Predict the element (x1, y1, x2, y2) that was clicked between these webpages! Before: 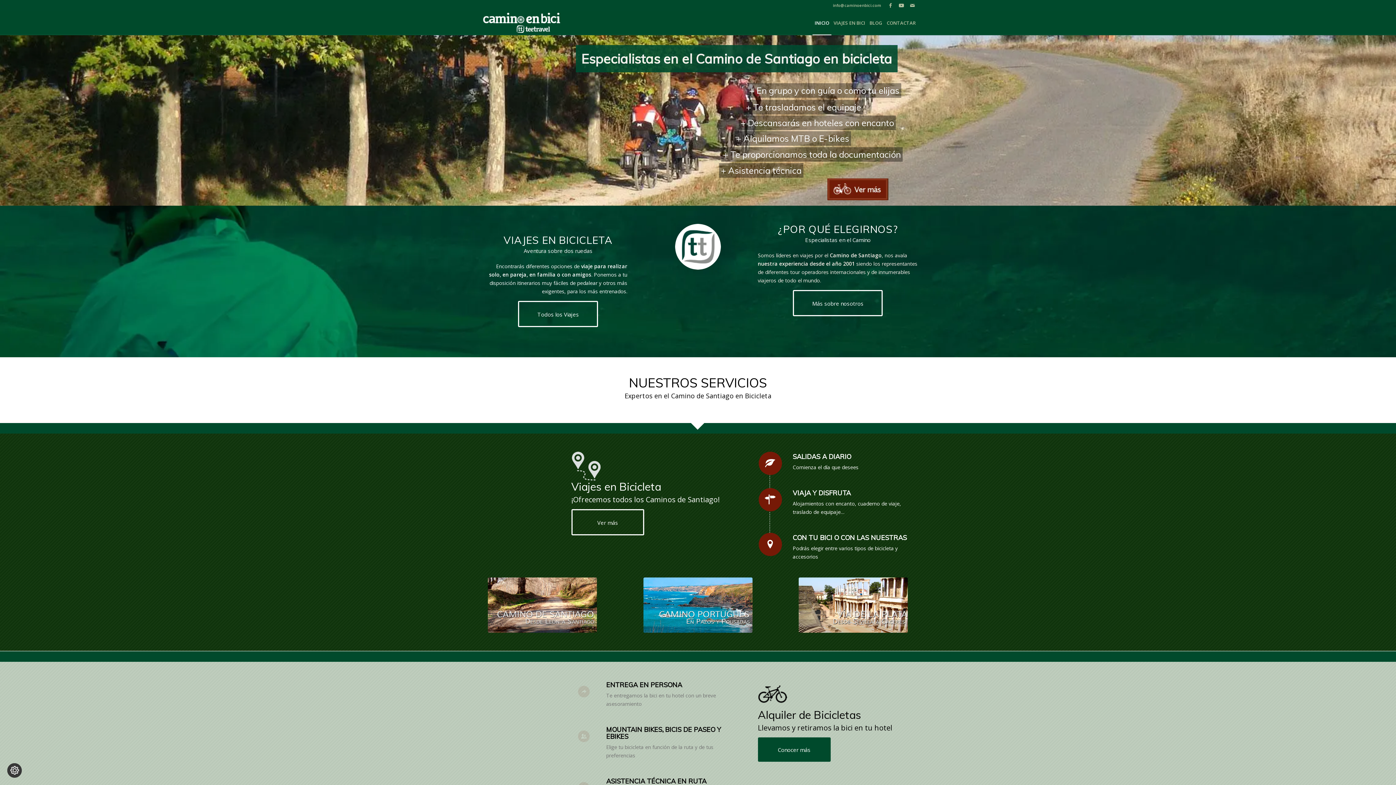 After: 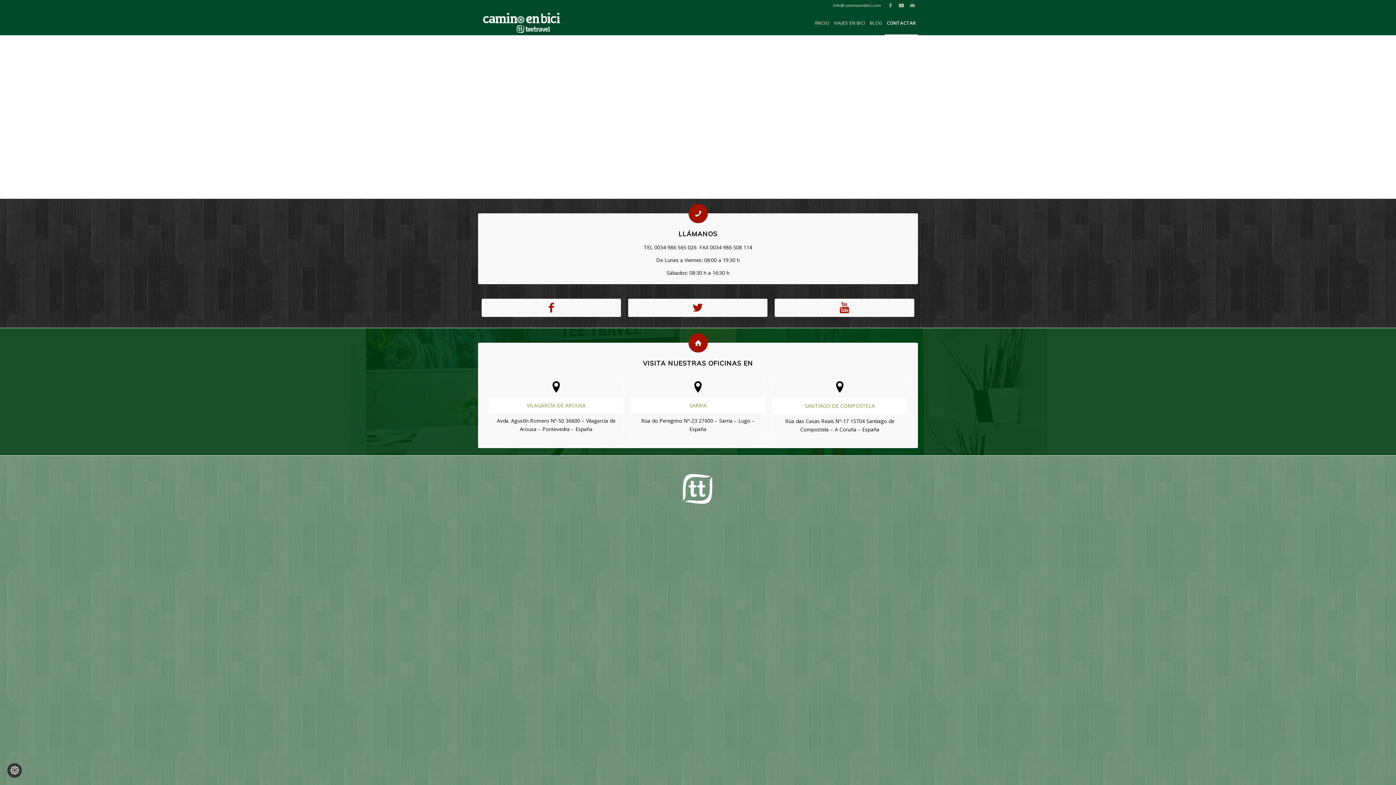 Action: label: CONTACTAR bbox: (884, 11, 918, 34)